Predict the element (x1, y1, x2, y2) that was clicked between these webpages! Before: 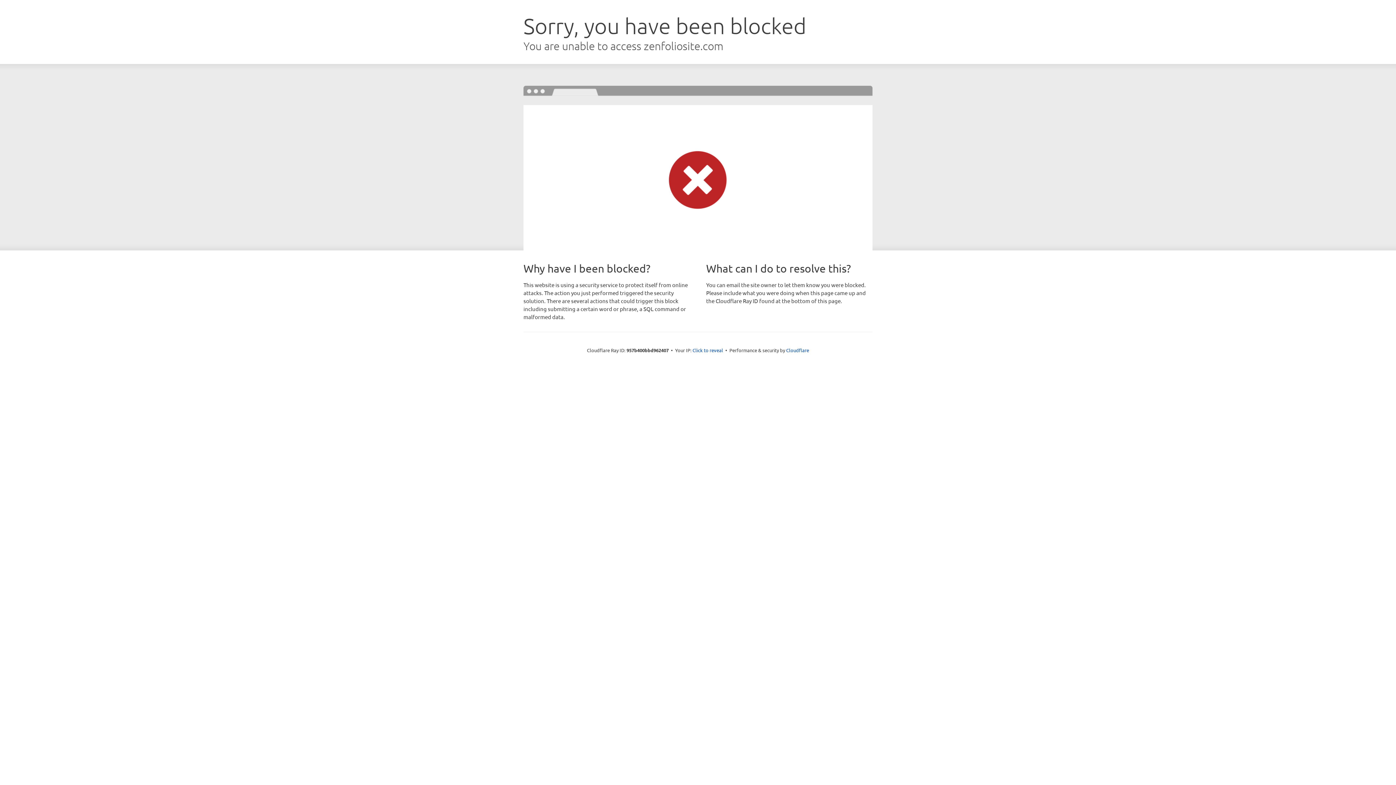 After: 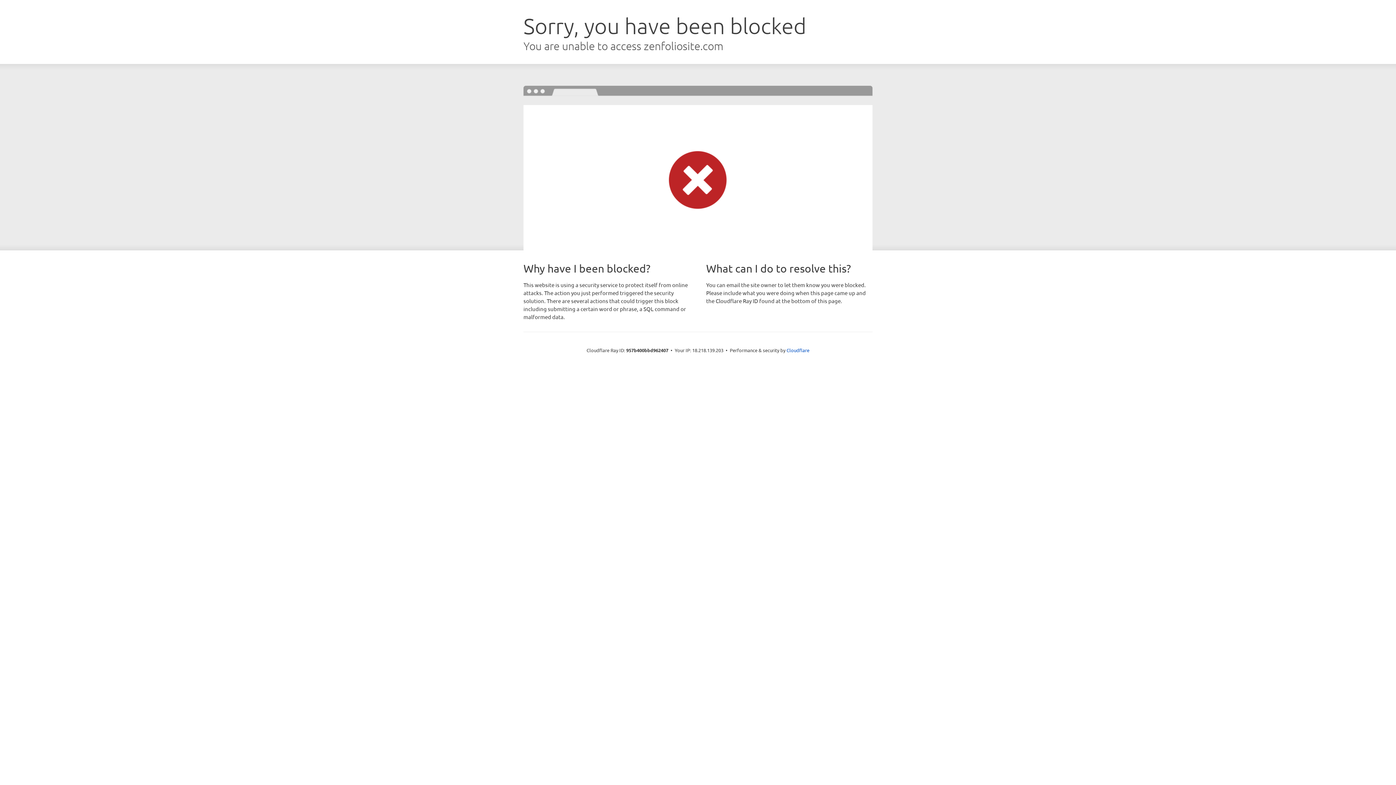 Action: bbox: (692, 346, 723, 353) label: Click to reveal